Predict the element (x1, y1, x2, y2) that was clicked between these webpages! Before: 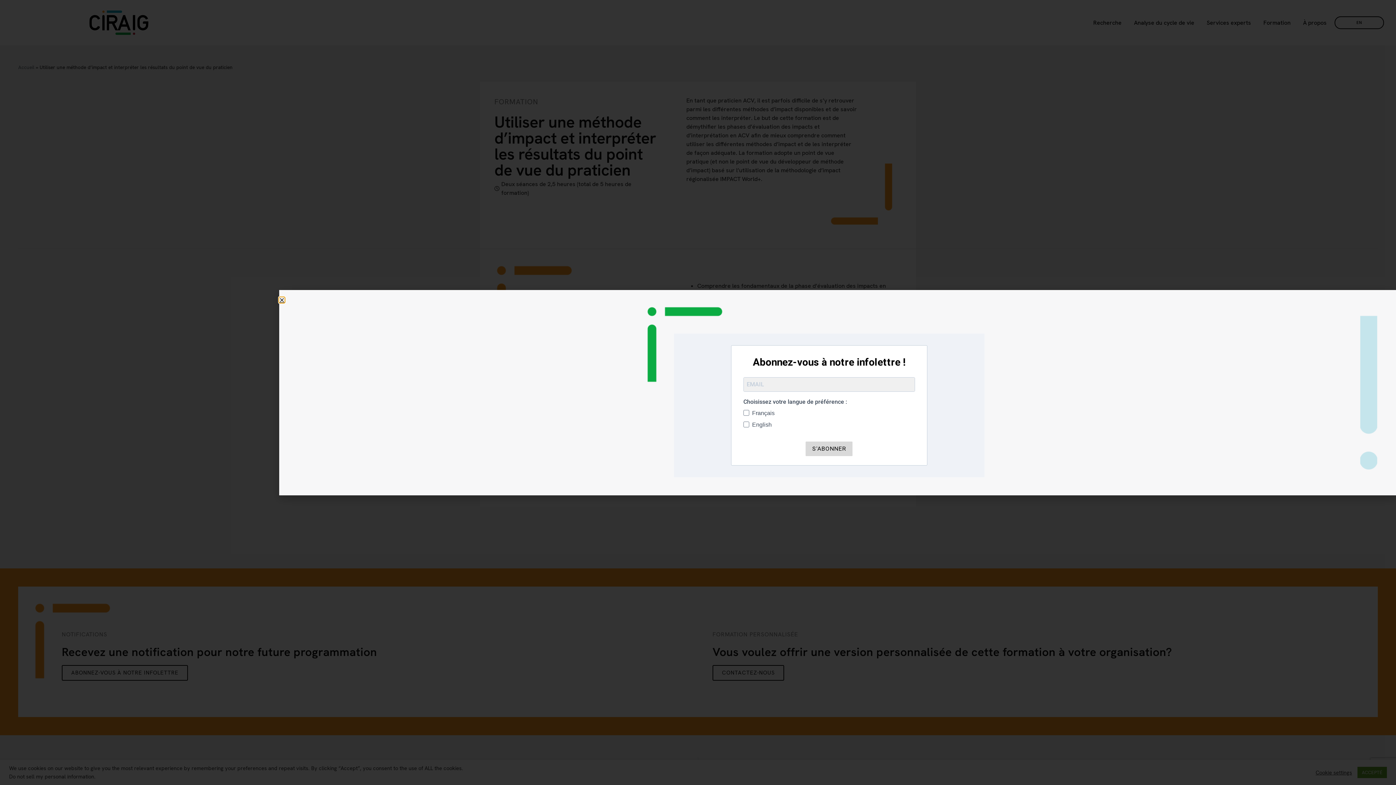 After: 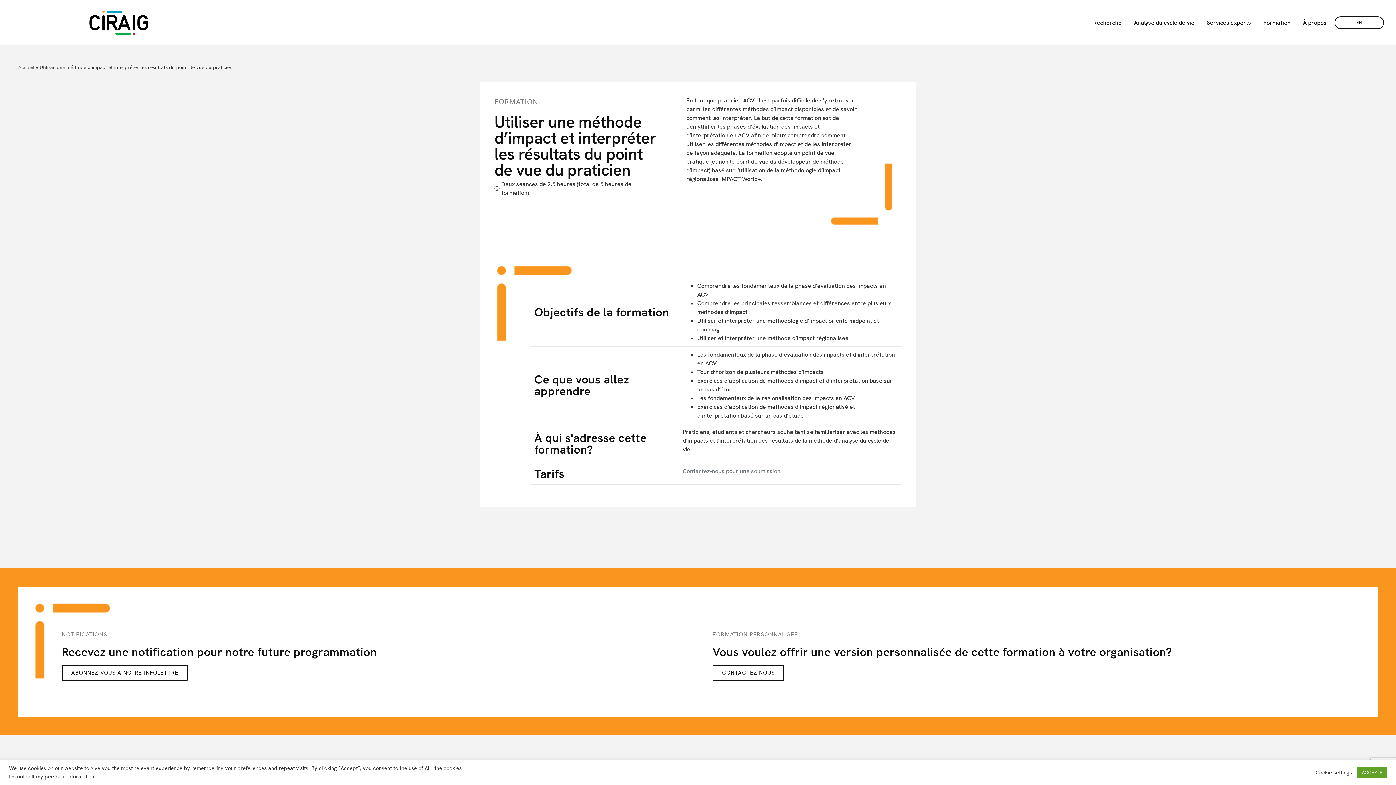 Action: label: Close bbox: (279, 297, 284, 302)